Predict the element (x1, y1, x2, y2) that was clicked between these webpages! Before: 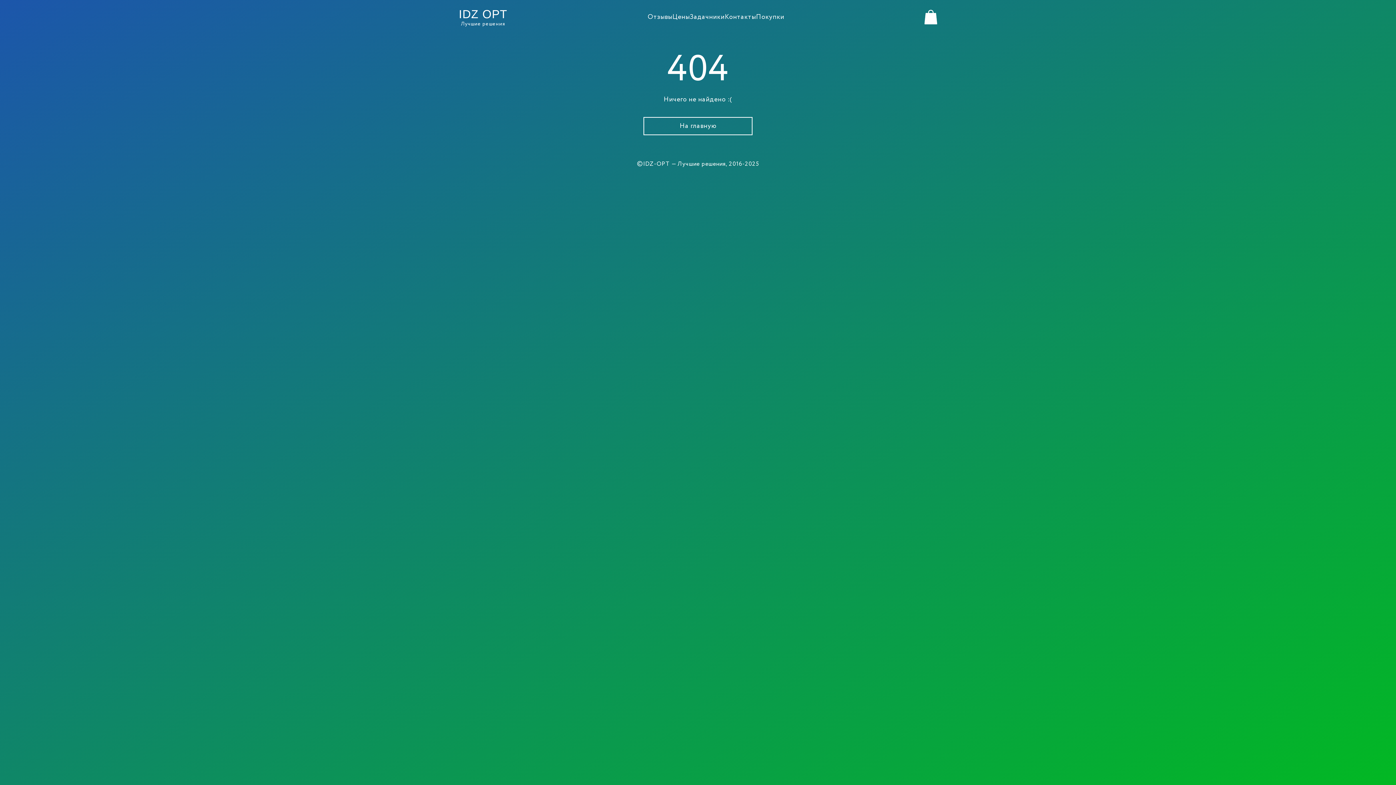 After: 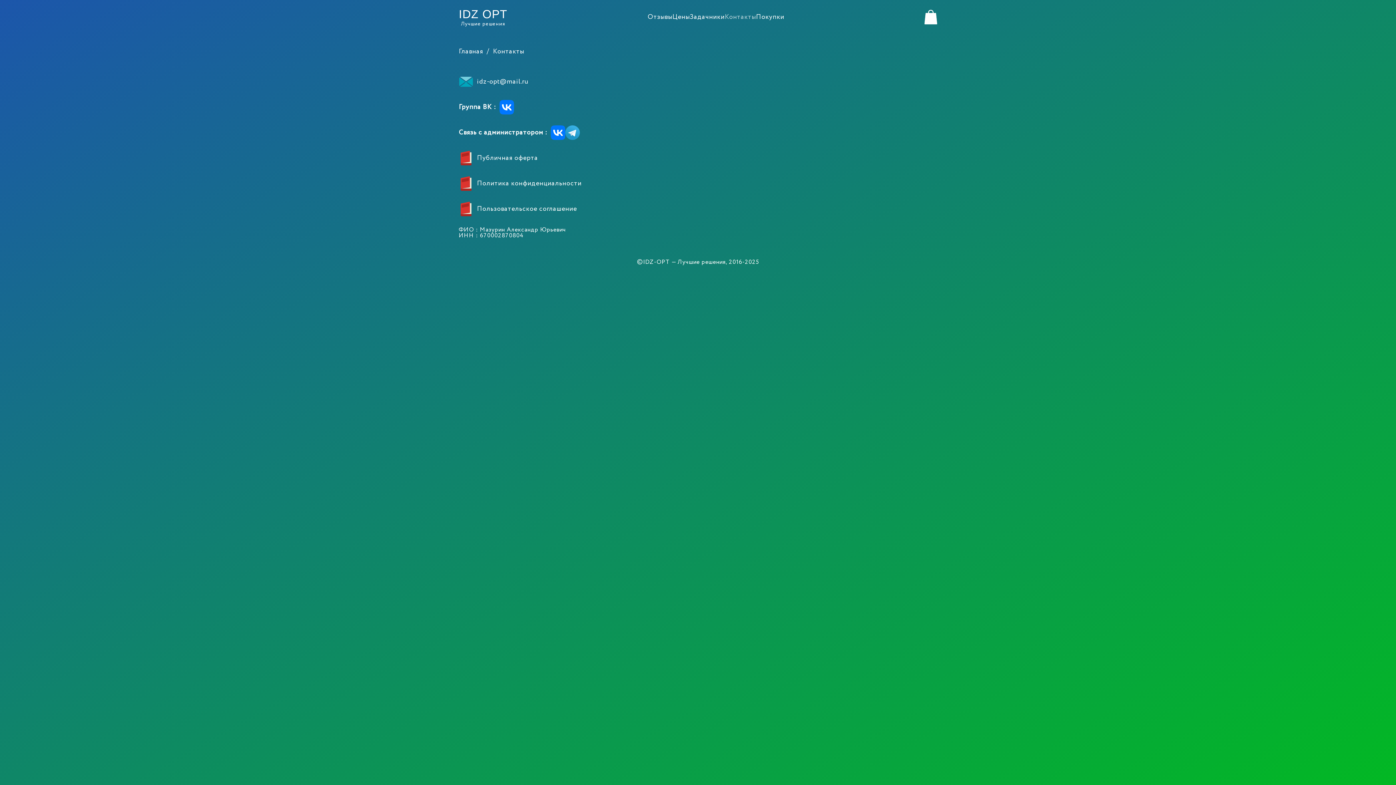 Action: label: Контакты bbox: (724, 12, 756, 21)